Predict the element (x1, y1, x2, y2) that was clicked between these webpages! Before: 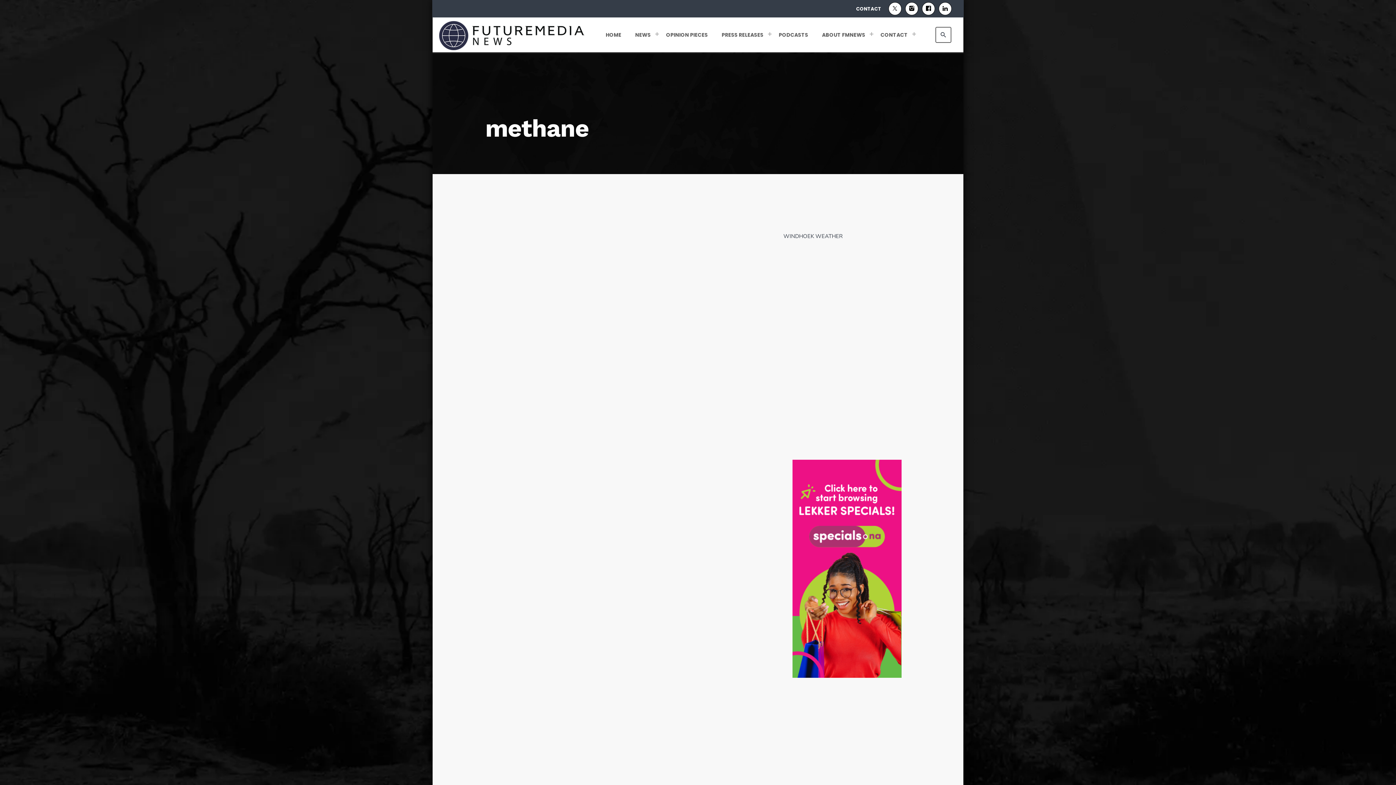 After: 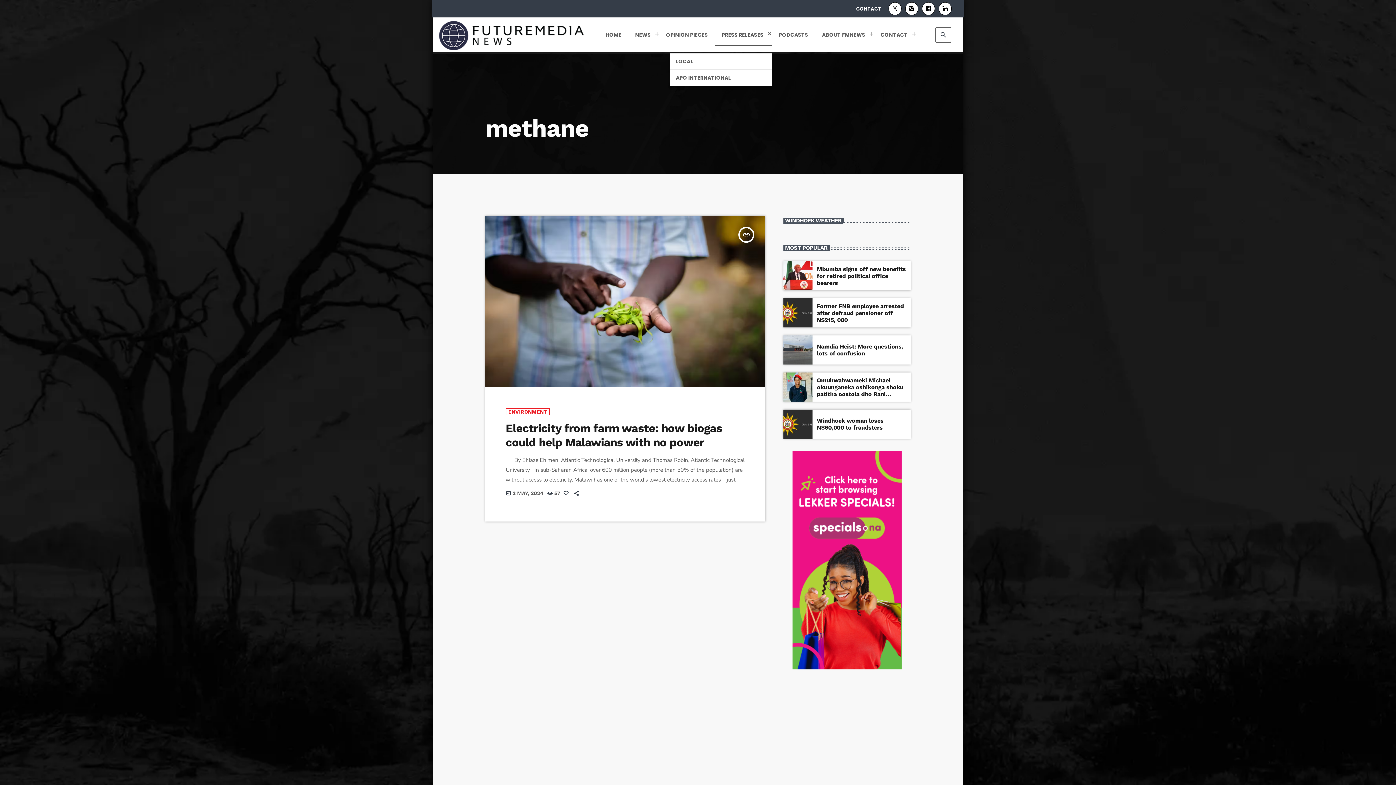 Action: label: PRESS RELEASES bbox: (714, 23, 772, 46)